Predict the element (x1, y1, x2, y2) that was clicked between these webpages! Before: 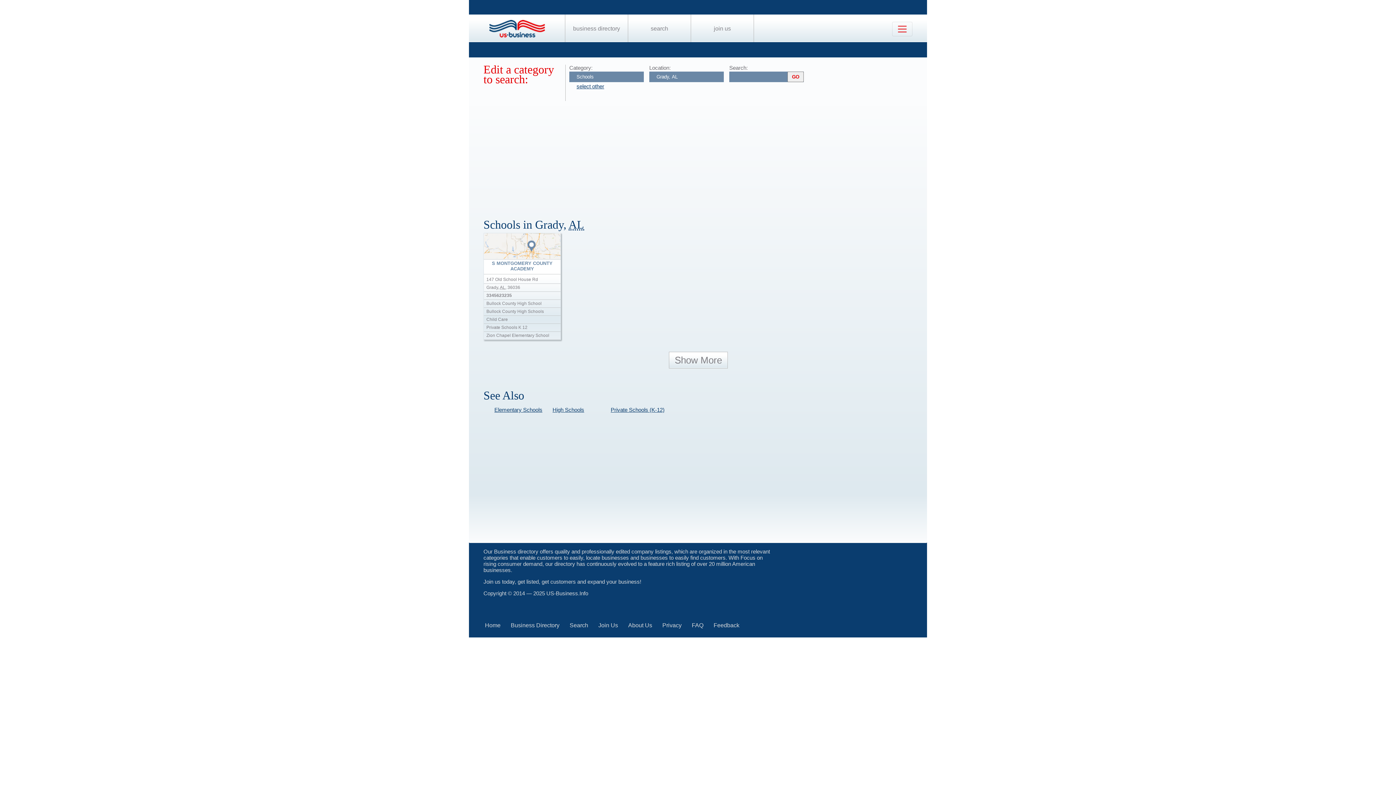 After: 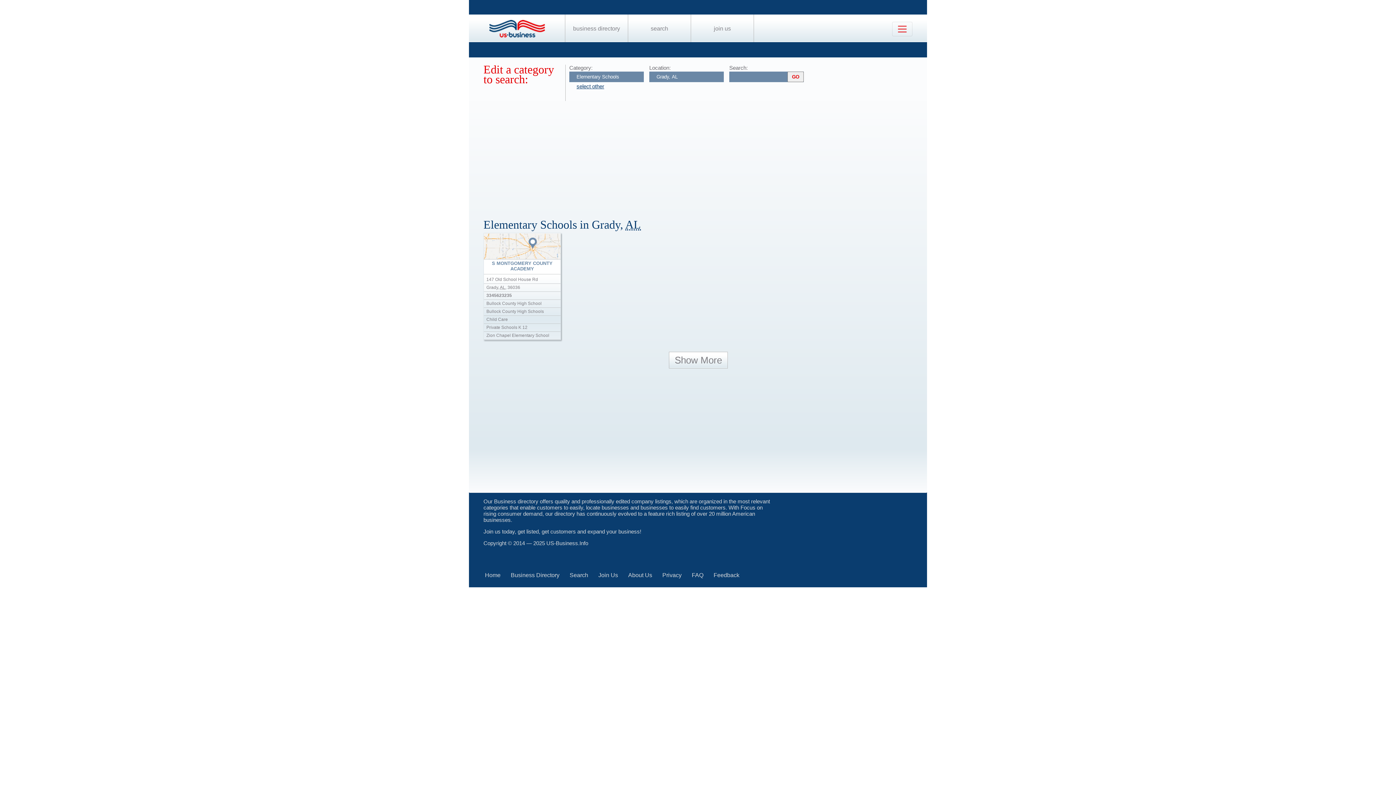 Action: bbox: (494, 406, 542, 413) label: Elementary Schools